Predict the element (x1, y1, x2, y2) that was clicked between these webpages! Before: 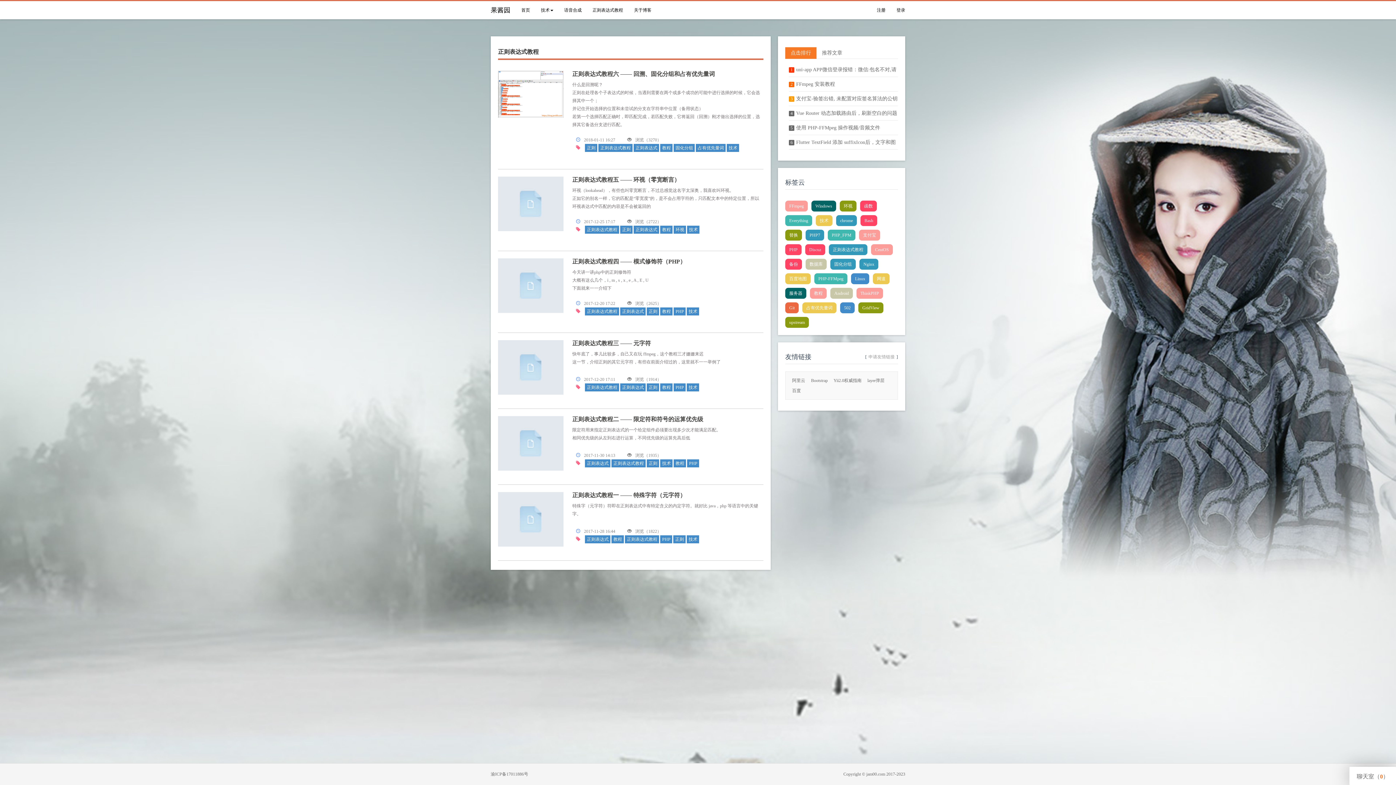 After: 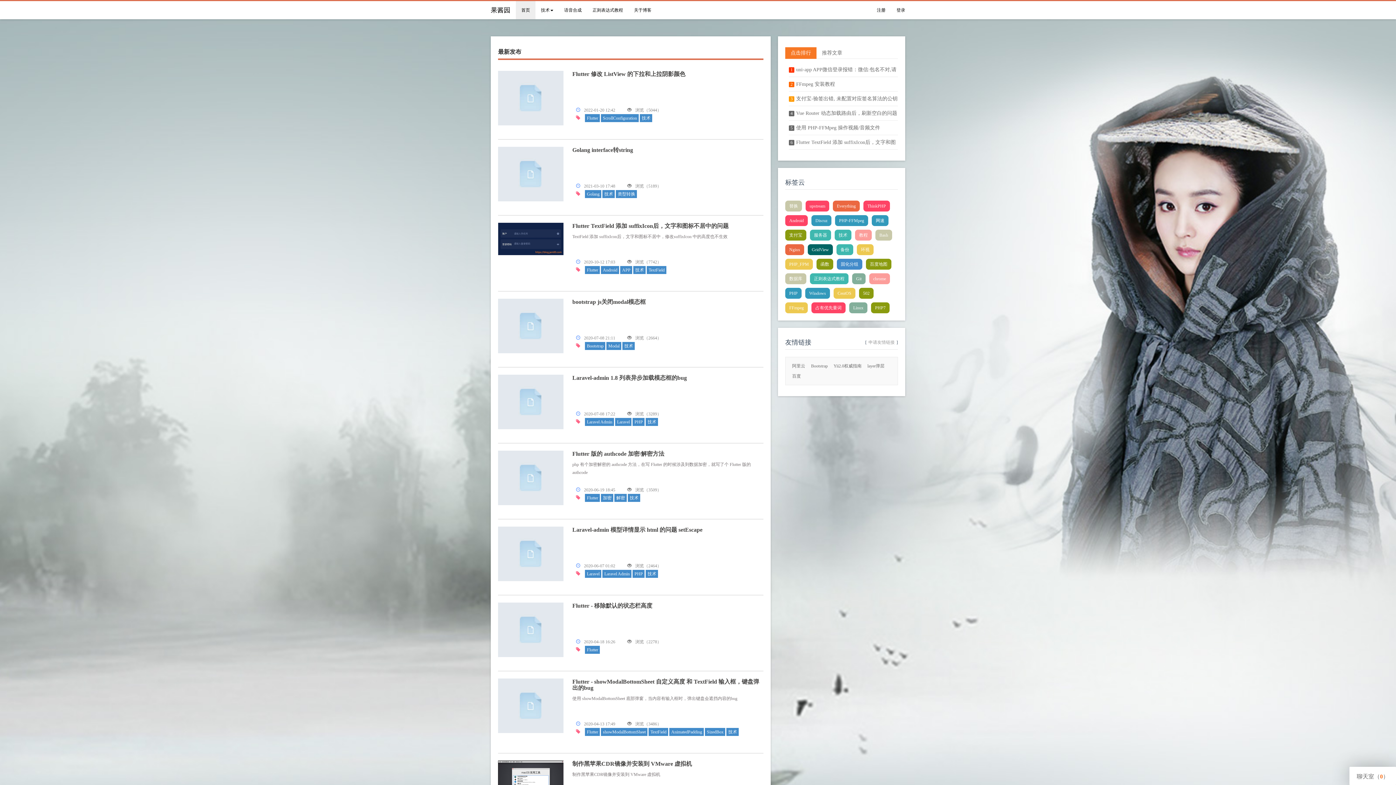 Action: label: 果酱园 bbox: (485, 1, 516, 19)